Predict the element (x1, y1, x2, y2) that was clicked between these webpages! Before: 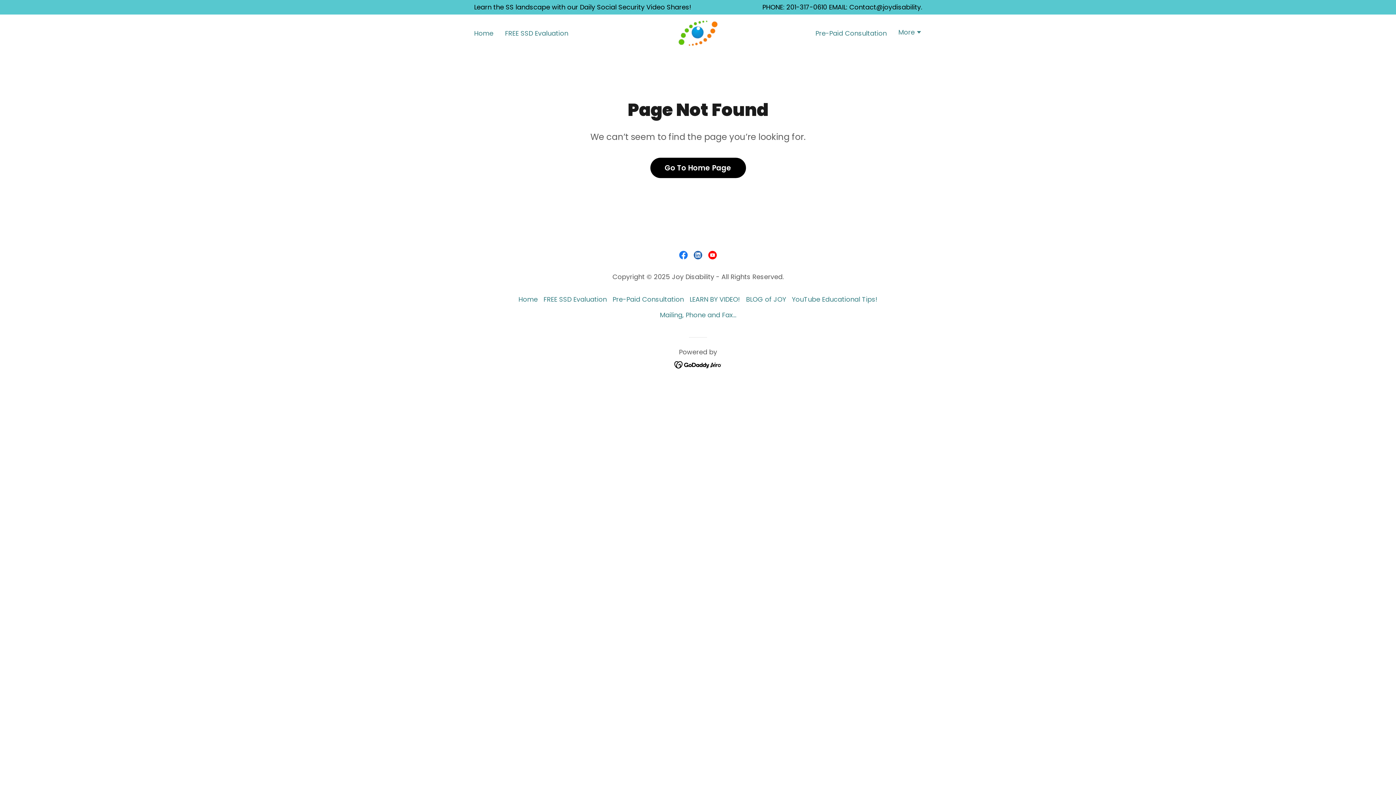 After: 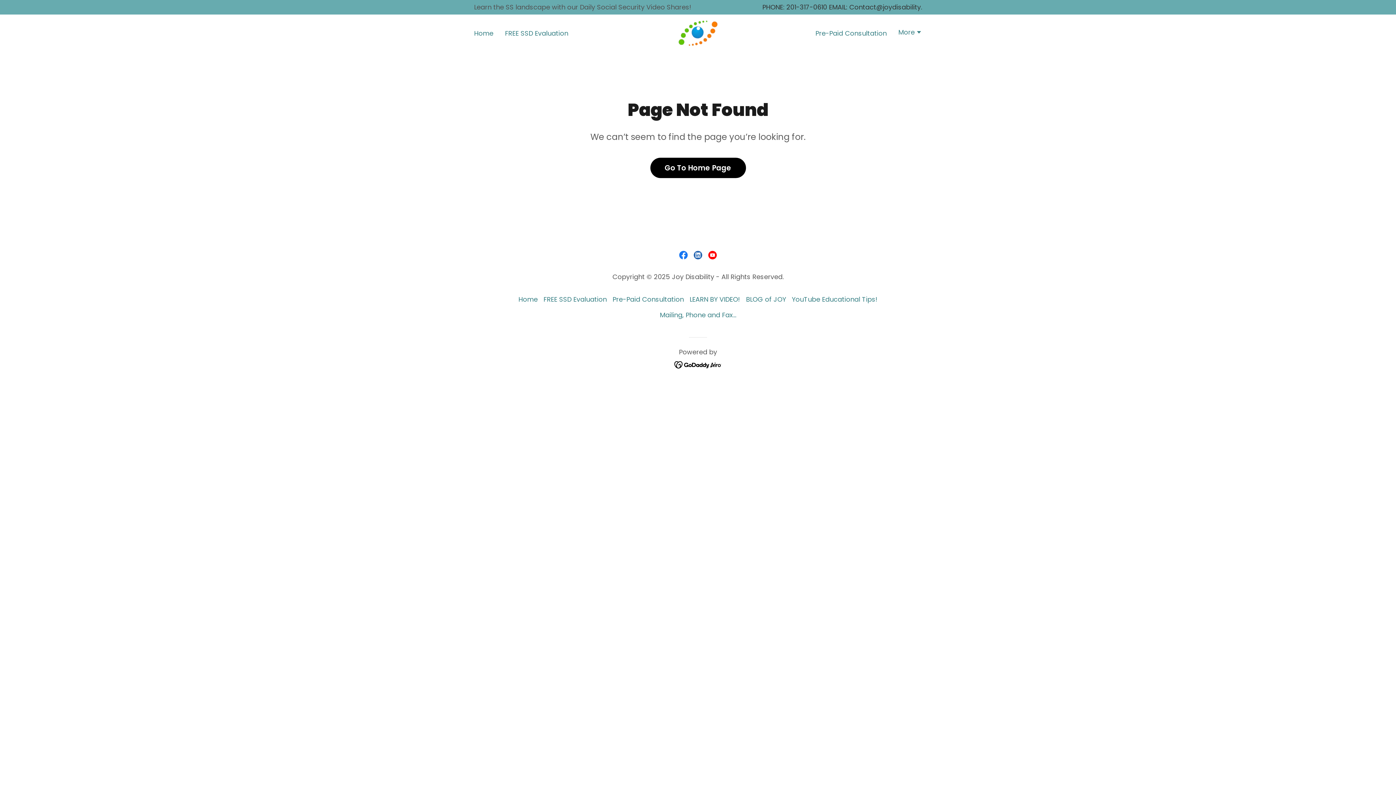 Action: bbox: (474, 1, 691, 13) label: Learn the SS landscape with our Daily Social Security Video Shares!